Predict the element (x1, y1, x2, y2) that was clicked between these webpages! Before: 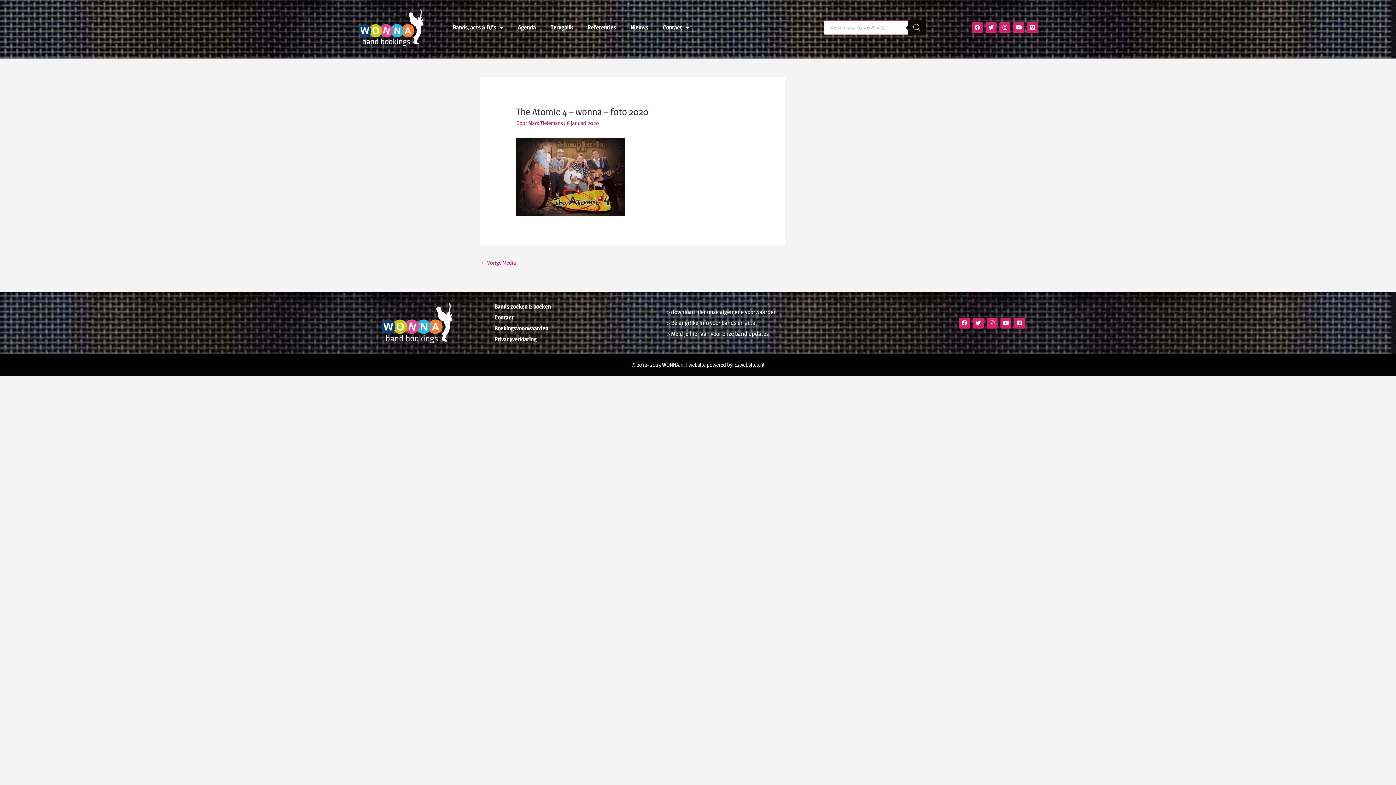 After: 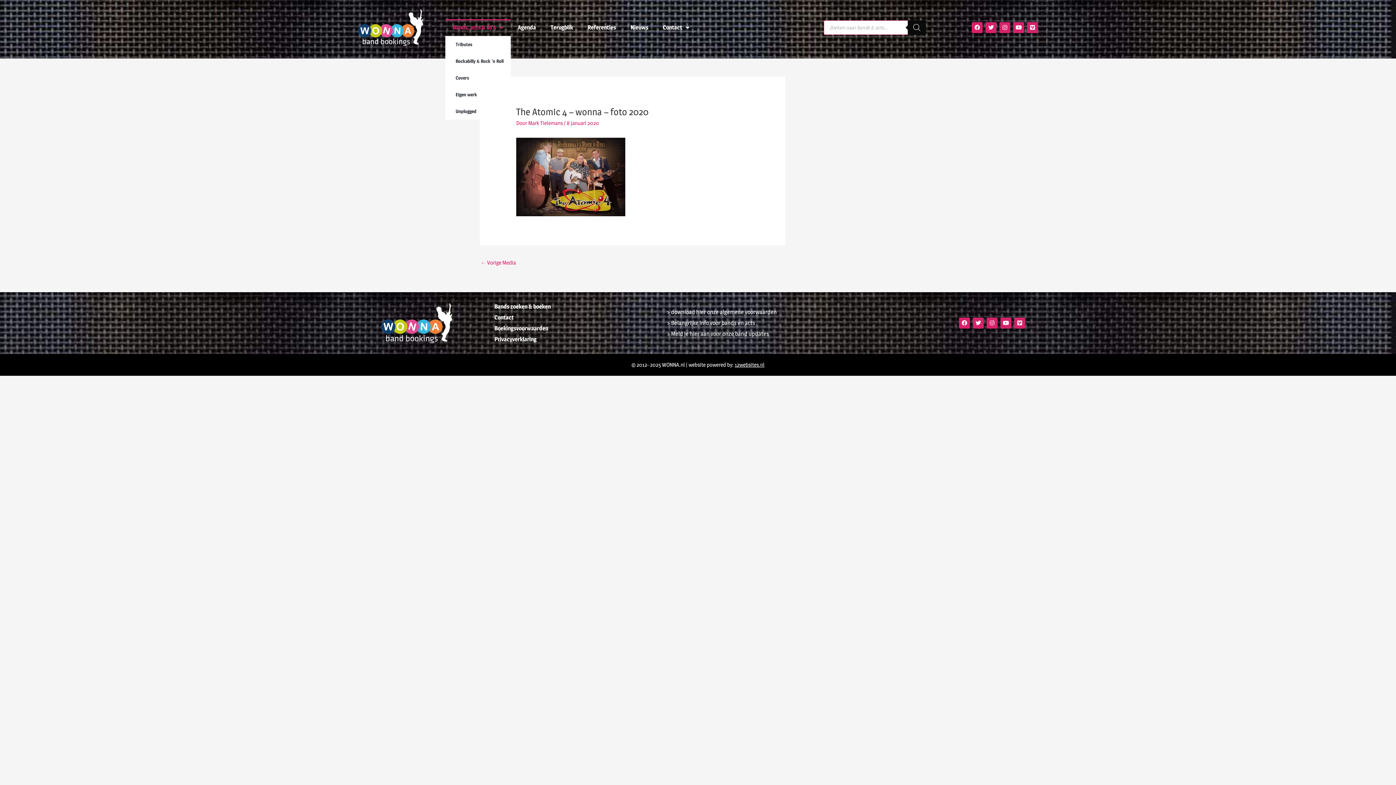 Action: label: Bands, acts & DJ’s bbox: (445, 19, 510, 35)